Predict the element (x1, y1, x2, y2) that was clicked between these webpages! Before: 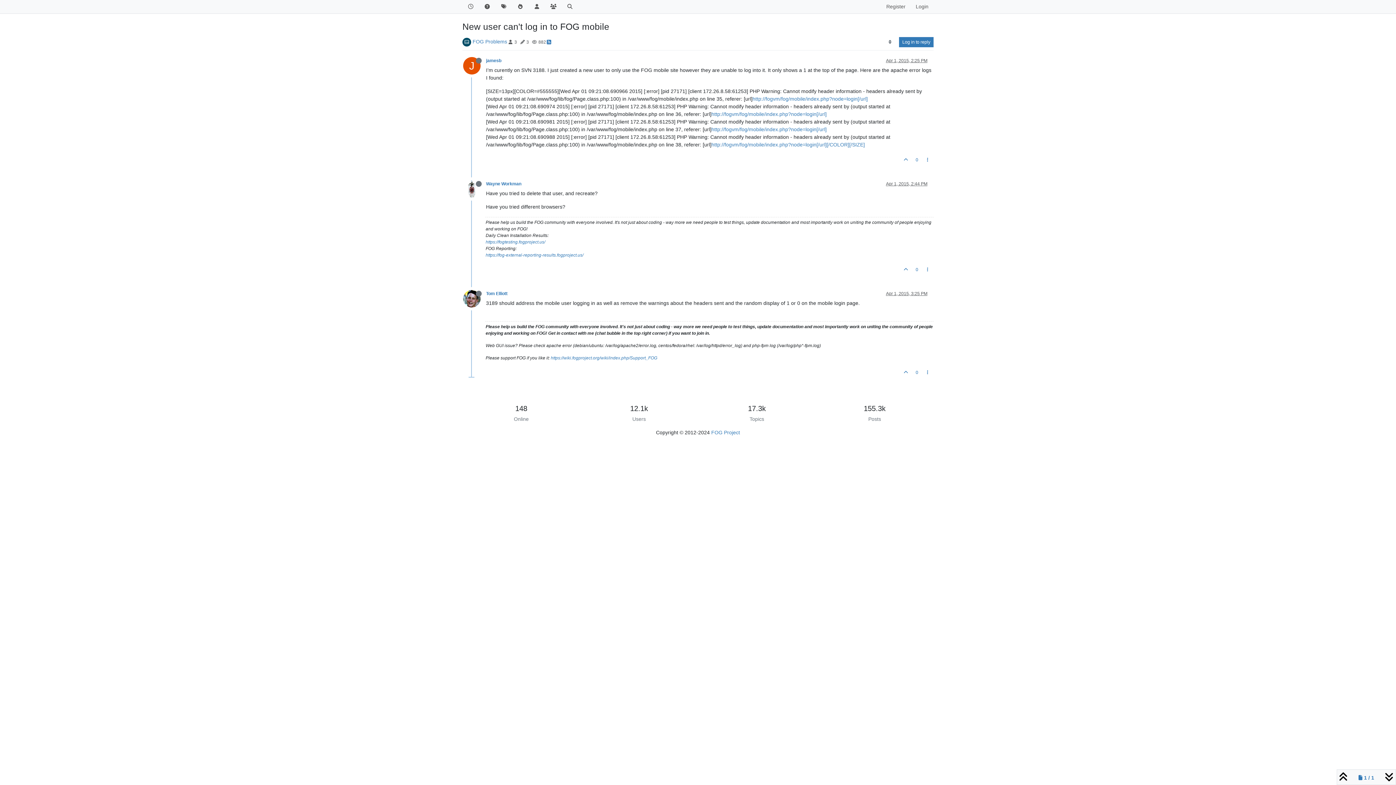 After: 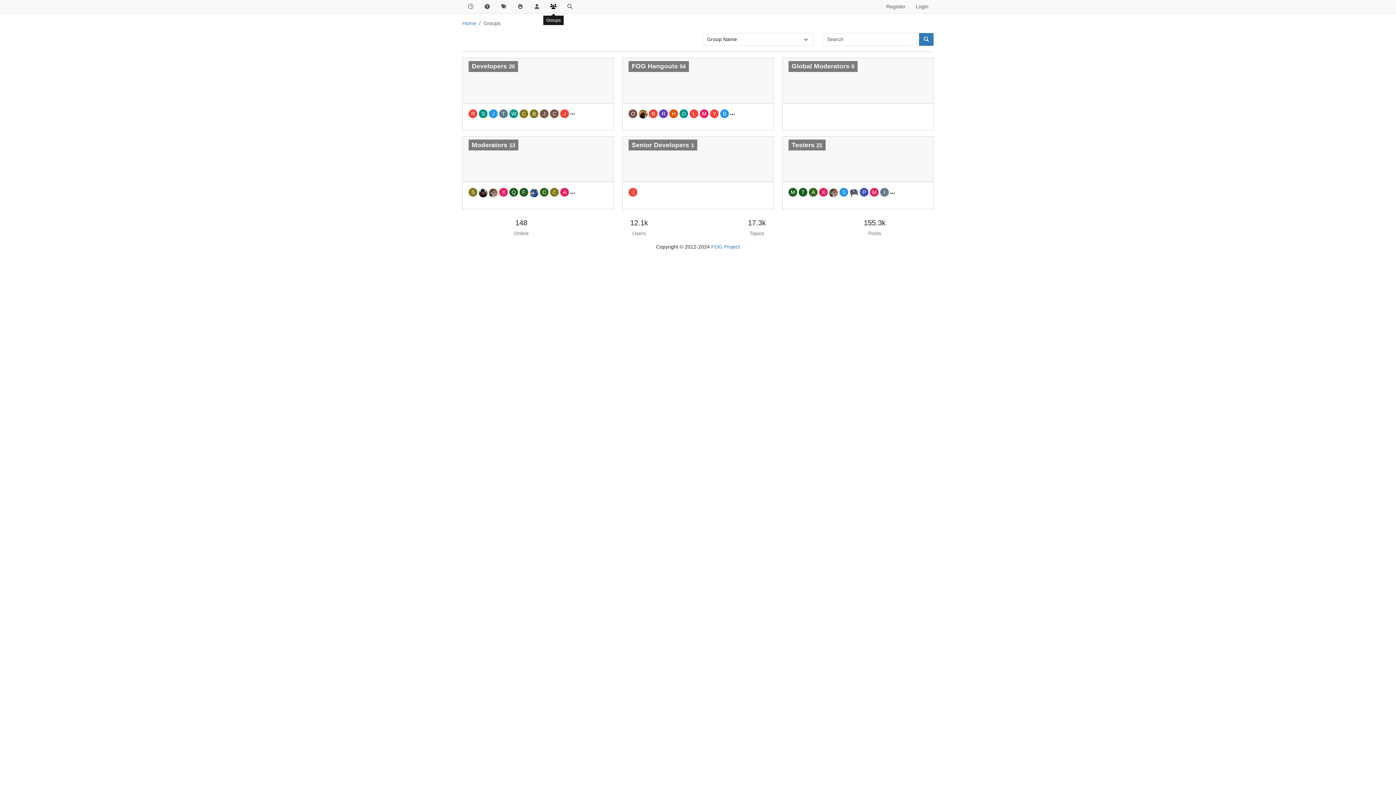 Action: bbox: (545, 0, 561, 13)